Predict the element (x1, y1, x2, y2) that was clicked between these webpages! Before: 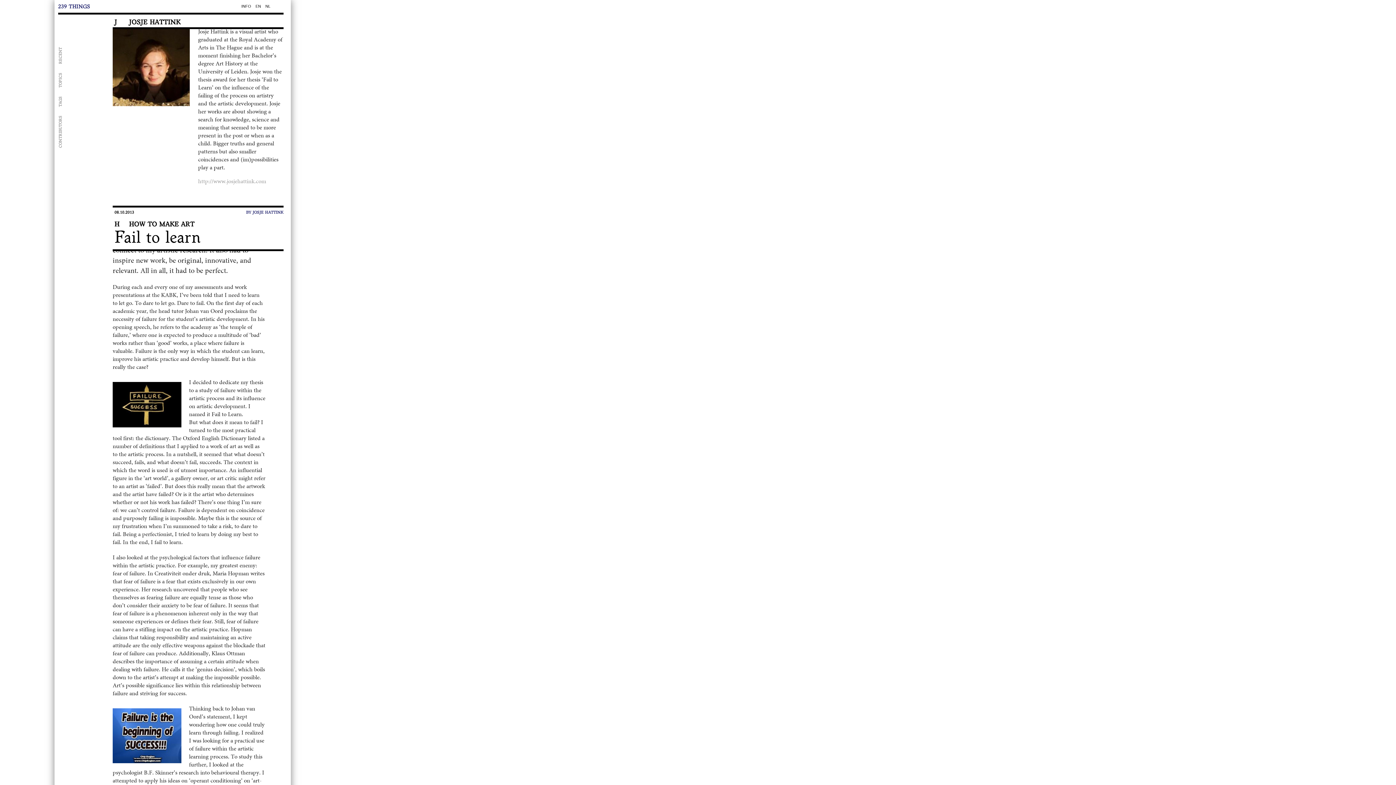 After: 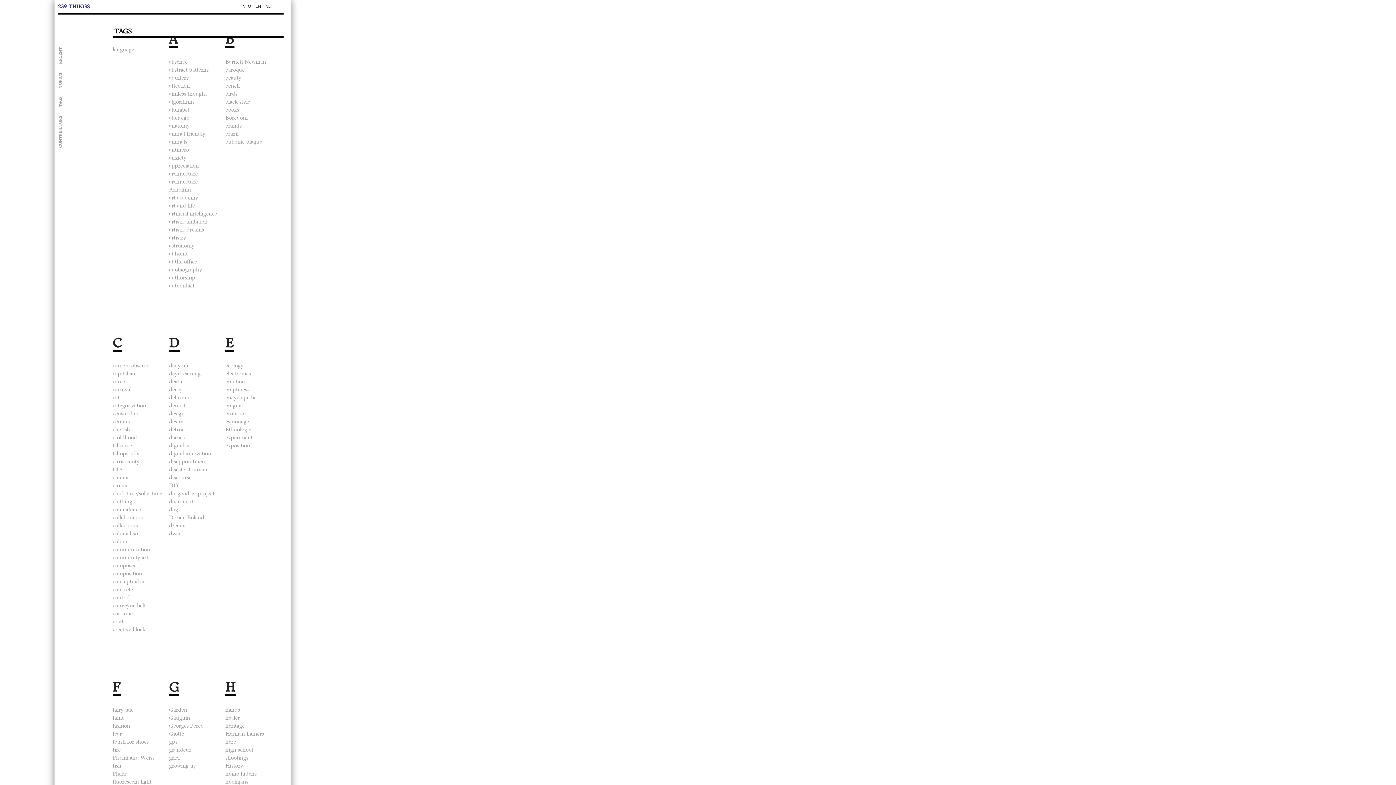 Action: bbox: (57, 96, 64, 106) label: TAGS